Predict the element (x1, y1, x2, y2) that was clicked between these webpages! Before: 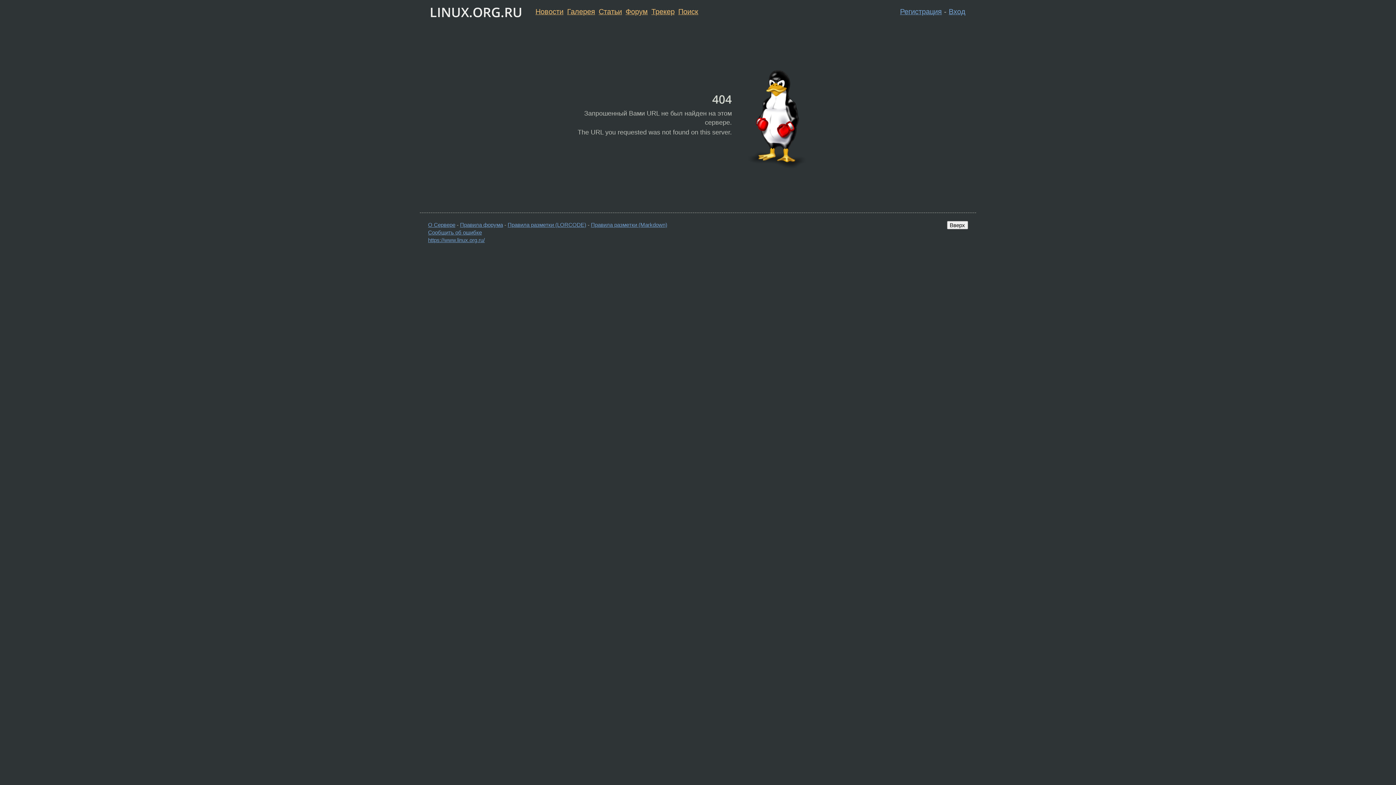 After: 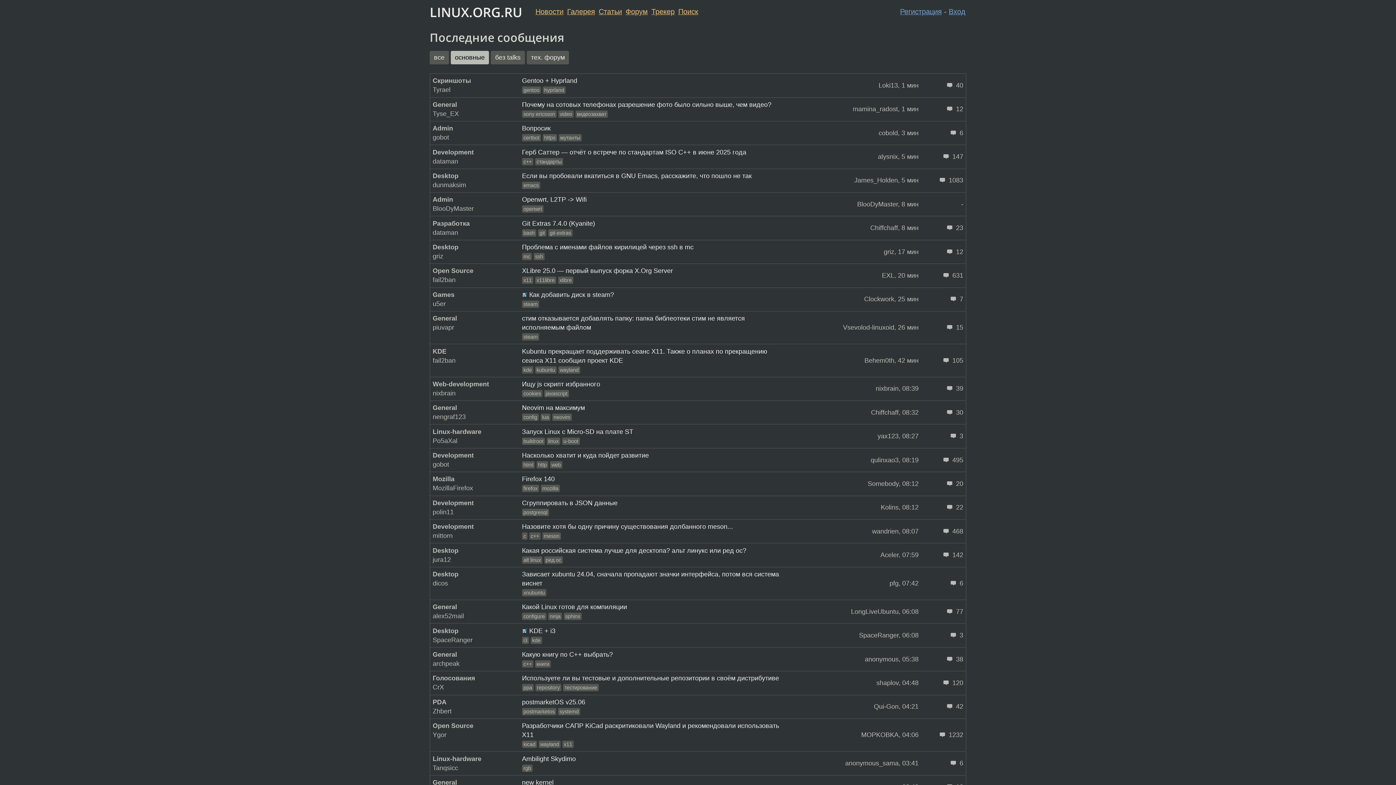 Action: label: Трекер bbox: (651, 7, 674, 15)